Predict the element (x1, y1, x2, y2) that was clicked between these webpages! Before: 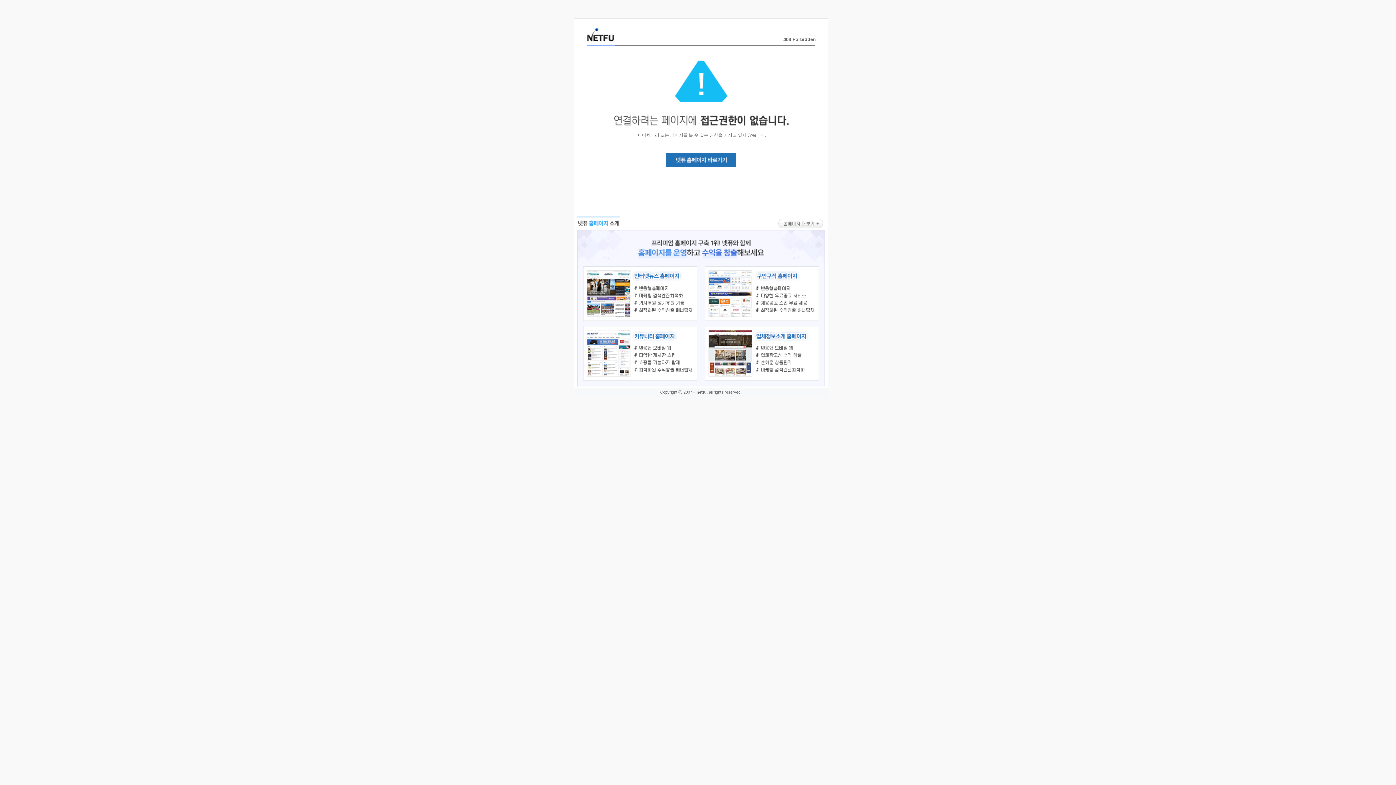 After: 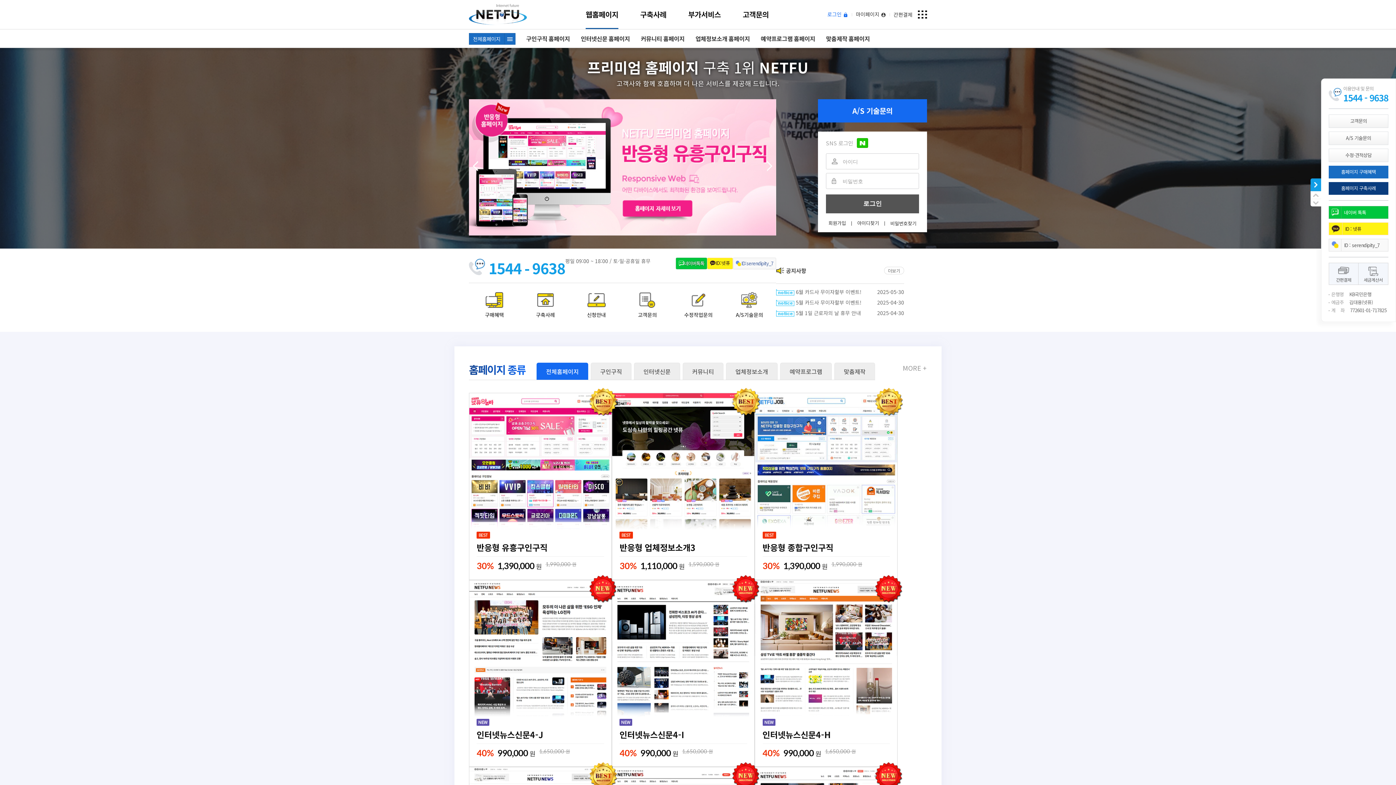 Action: bbox: (577, 383, 824, 389)